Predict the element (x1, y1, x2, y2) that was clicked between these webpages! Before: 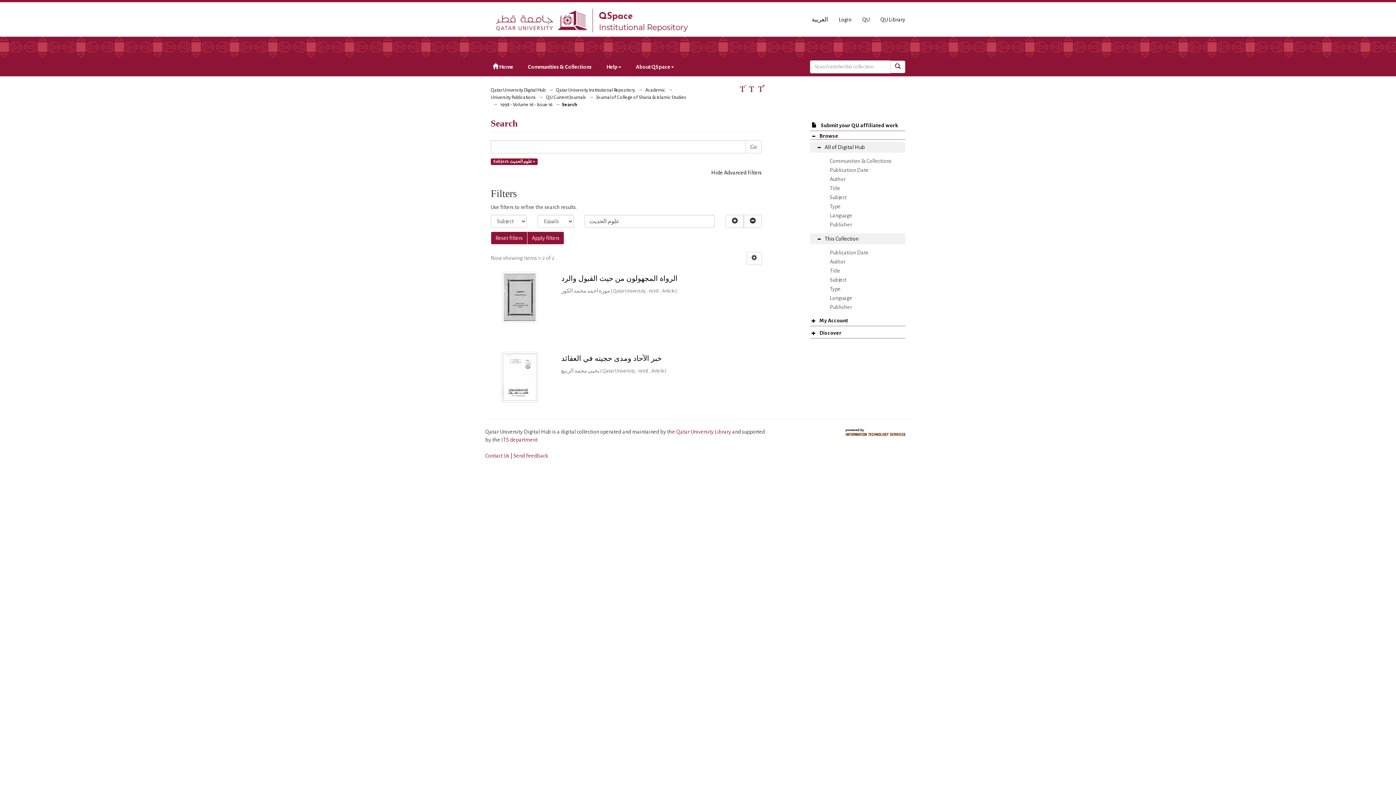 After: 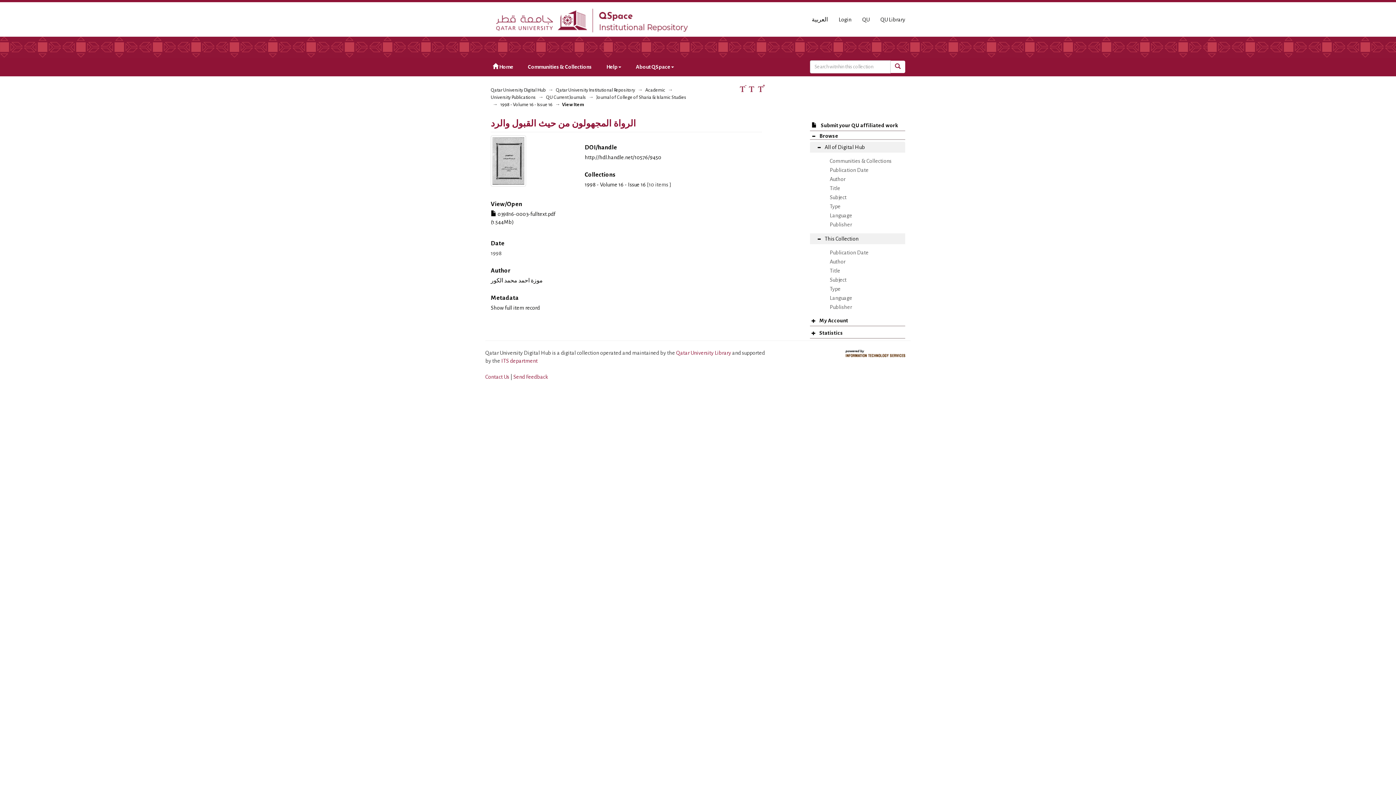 Action: bbox: (561, 274, 762, 282) label: الرواة المجهولون من حيث القبول والرد 